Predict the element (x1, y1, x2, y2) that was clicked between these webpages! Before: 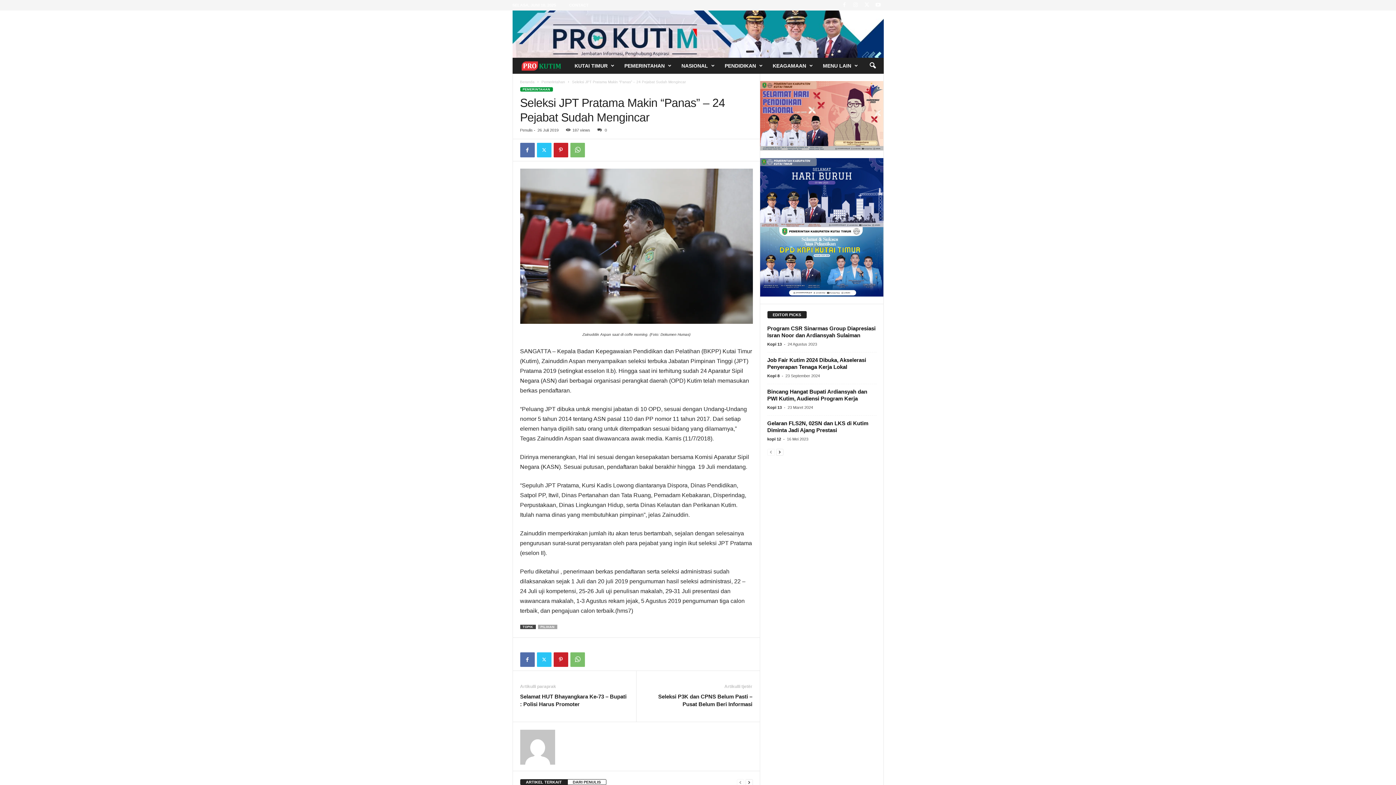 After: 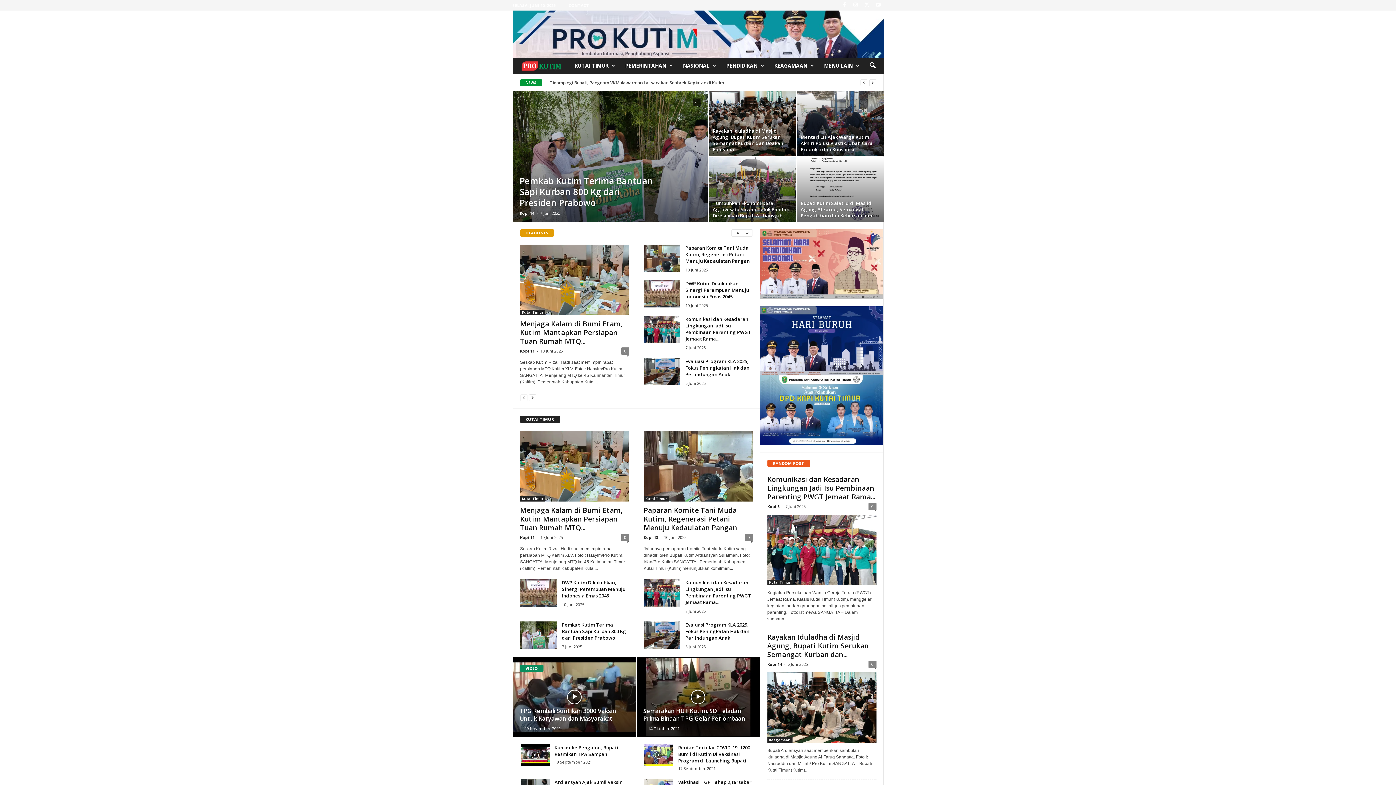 Action: label: Protokol & Komunikasi Pimpinan Sekretariat Daerah bbox: (512, 62, 569, 68)